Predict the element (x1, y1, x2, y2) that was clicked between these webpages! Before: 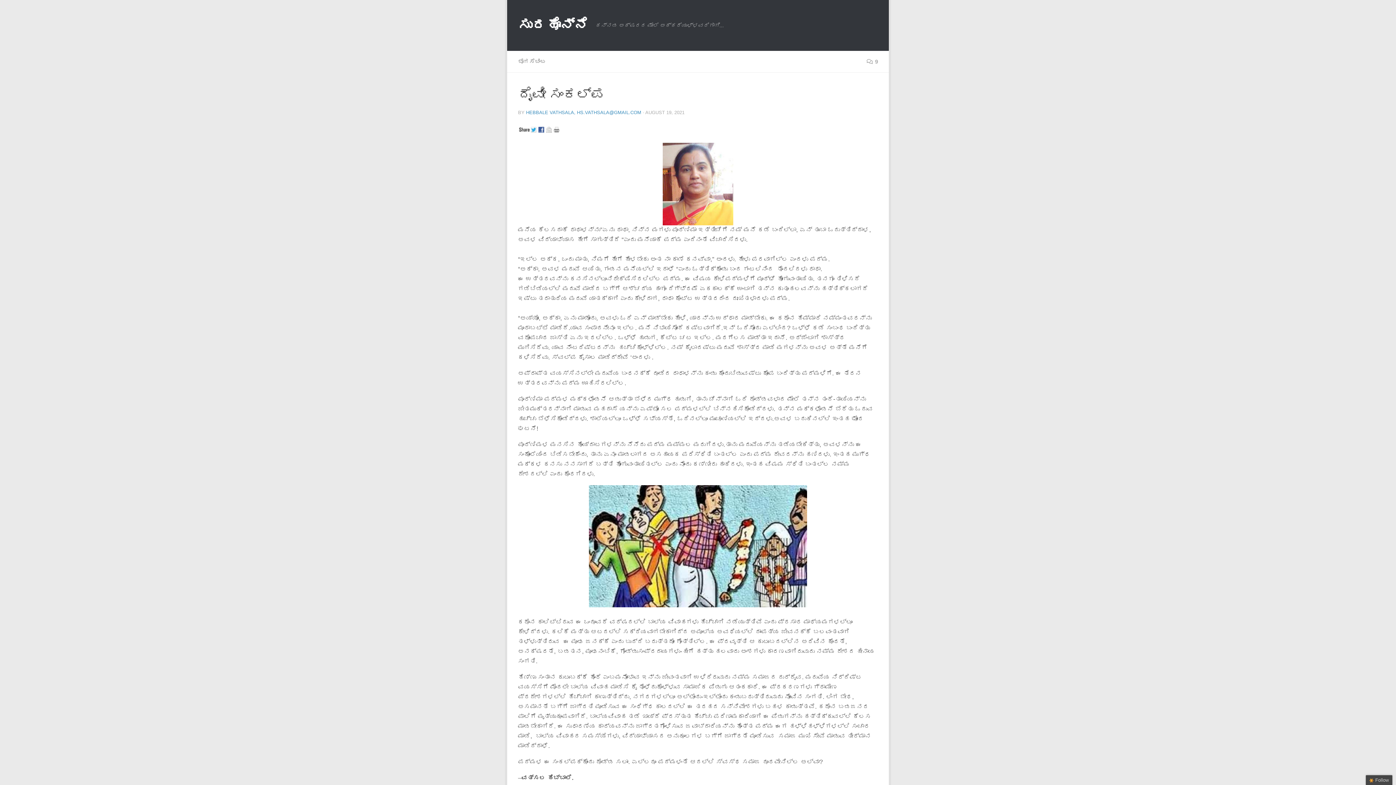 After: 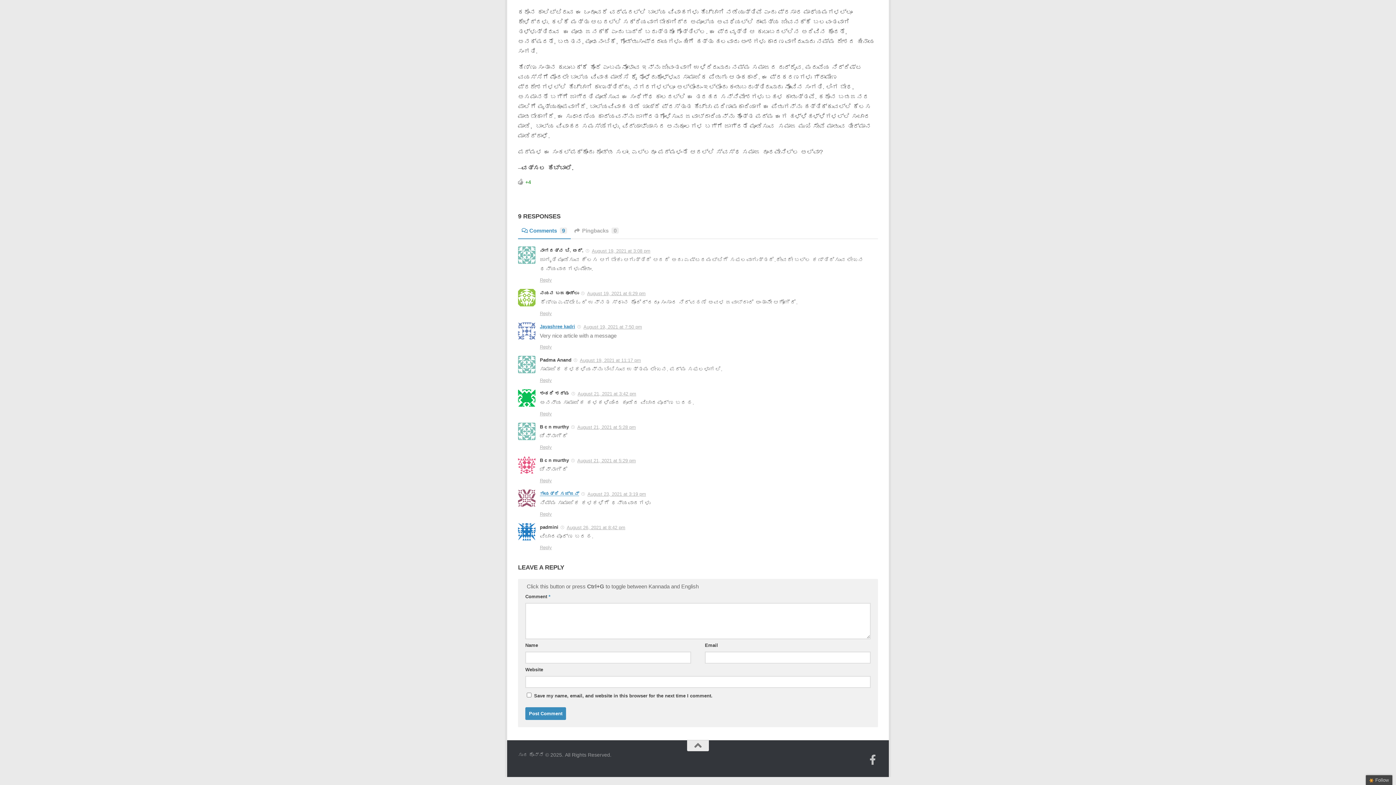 Action: bbox: (866, 58, 878, 64) label: 9